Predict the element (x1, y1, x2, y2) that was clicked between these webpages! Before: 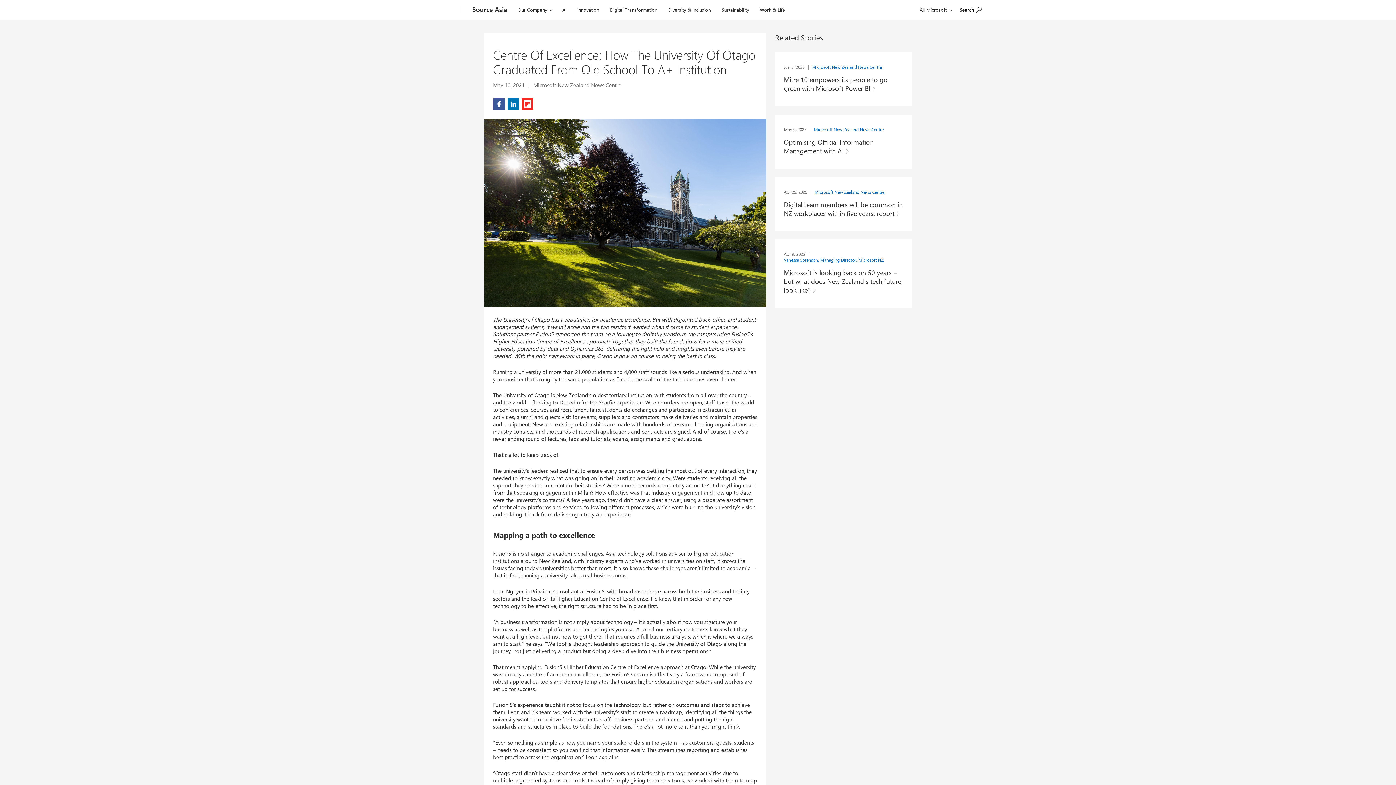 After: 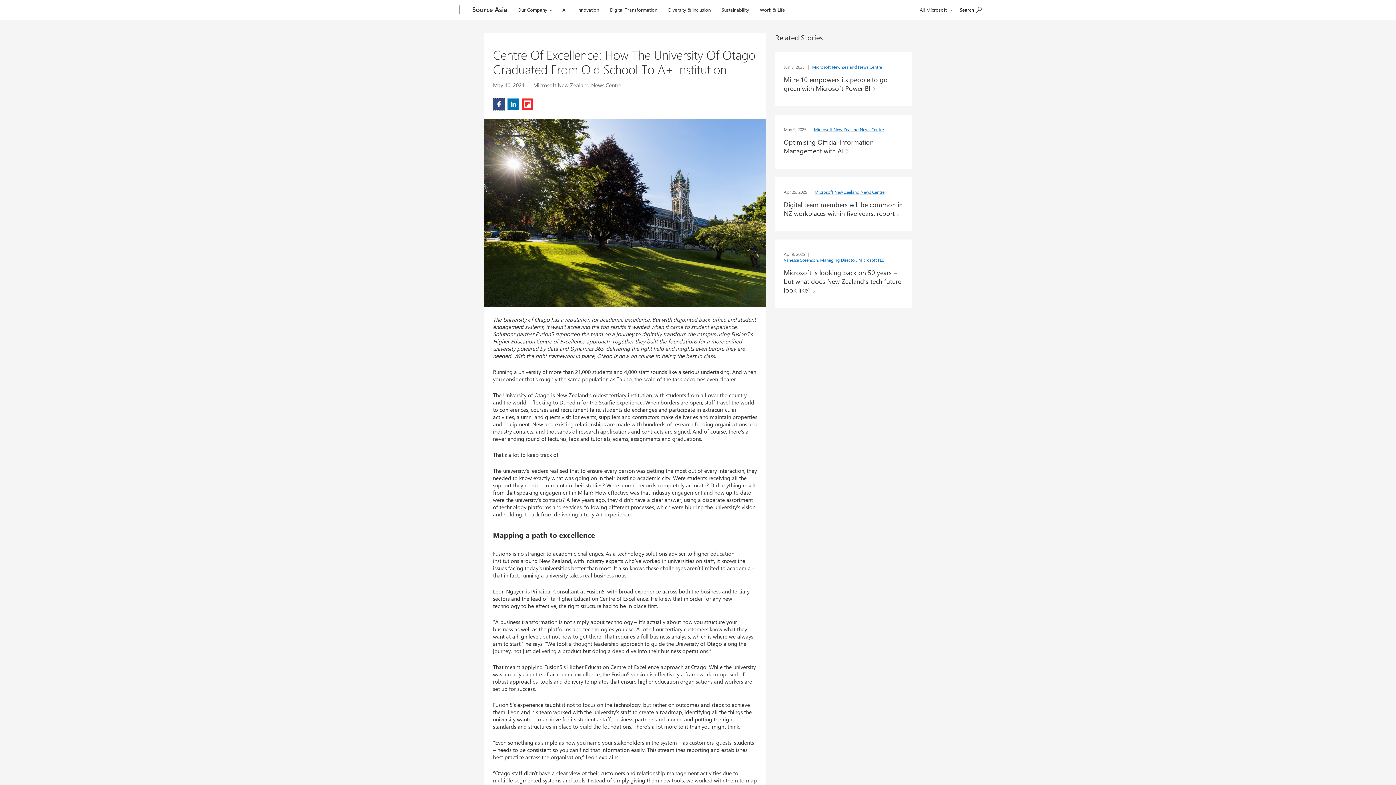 Action: bbox: (493, 98, 505, 110) label: Share on Facebook (opens new window)